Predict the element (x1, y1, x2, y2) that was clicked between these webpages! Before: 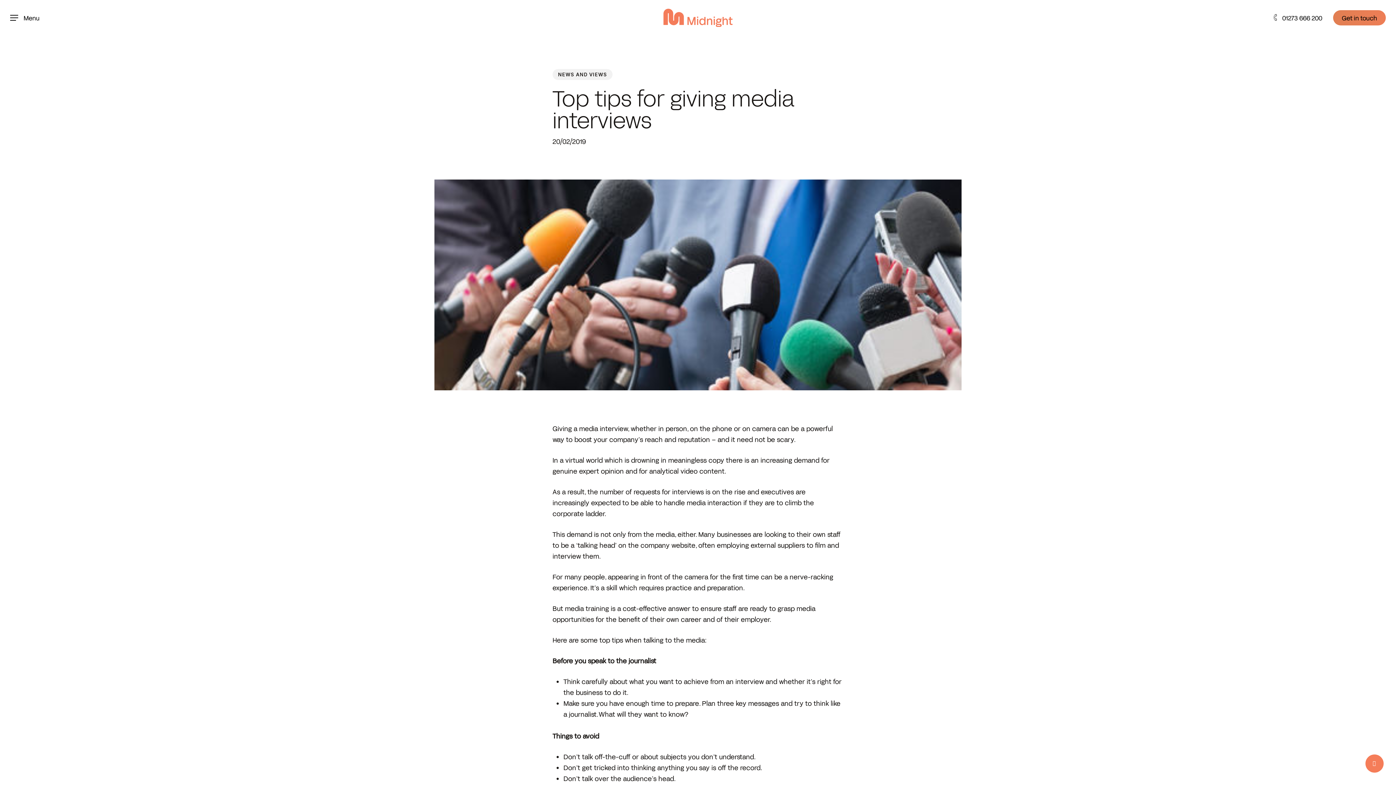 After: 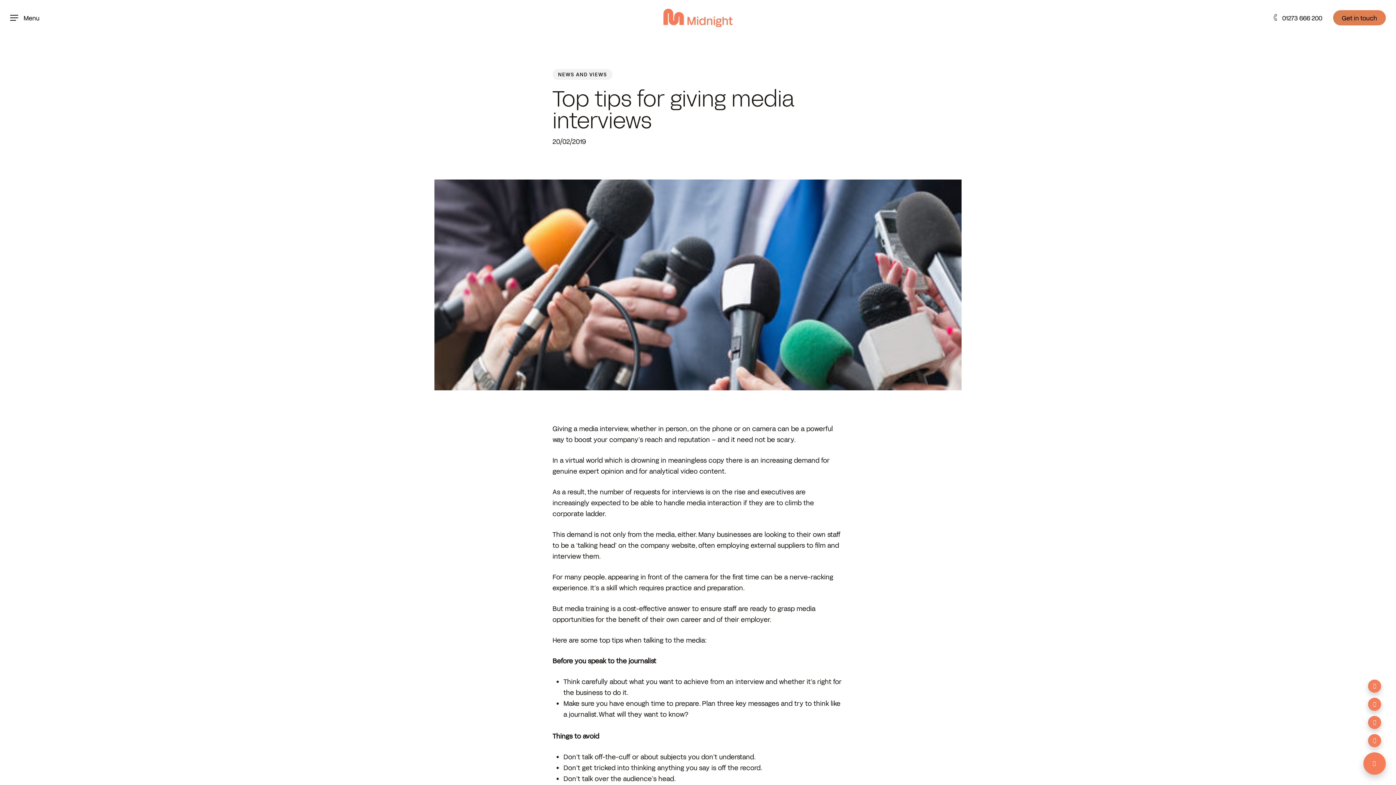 Action: bbox: (1365, 754, 1384, 773)